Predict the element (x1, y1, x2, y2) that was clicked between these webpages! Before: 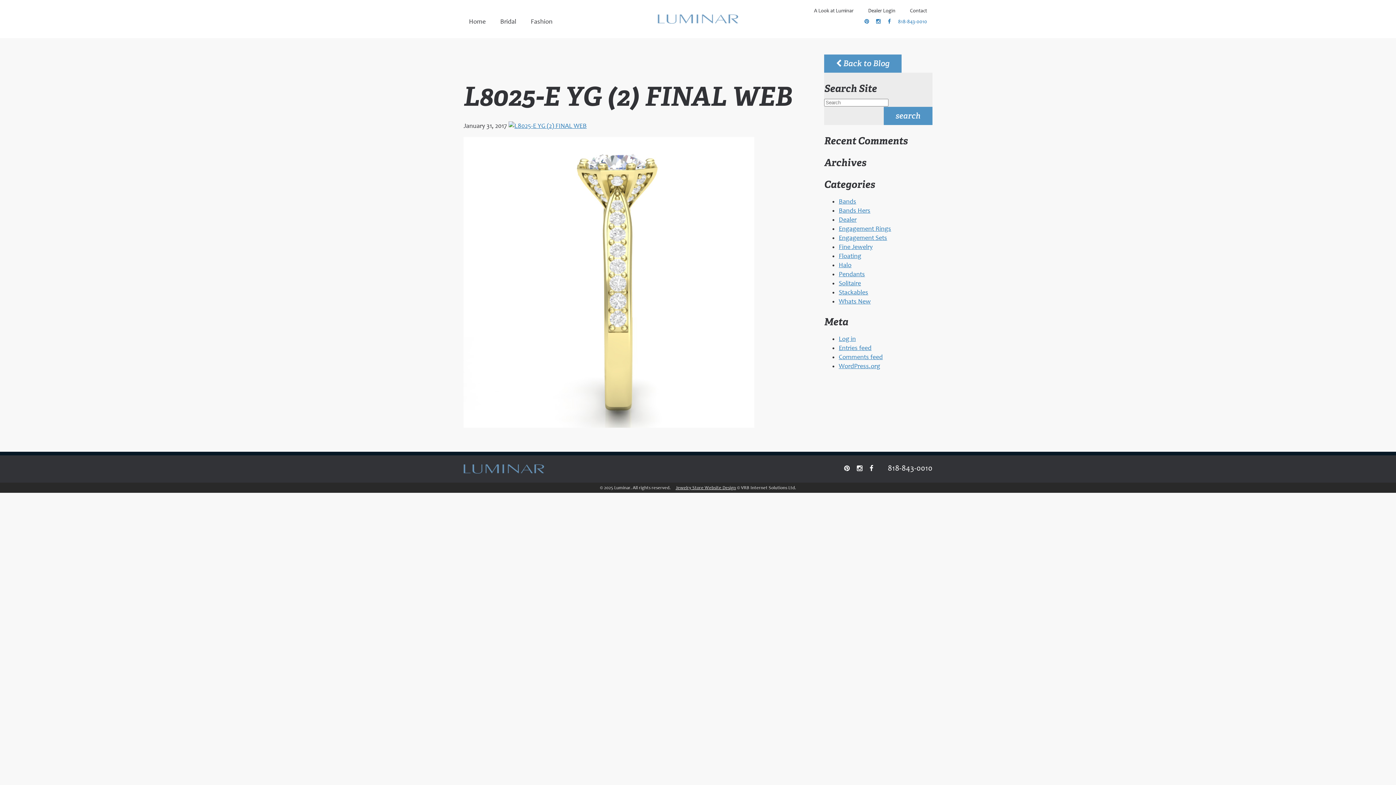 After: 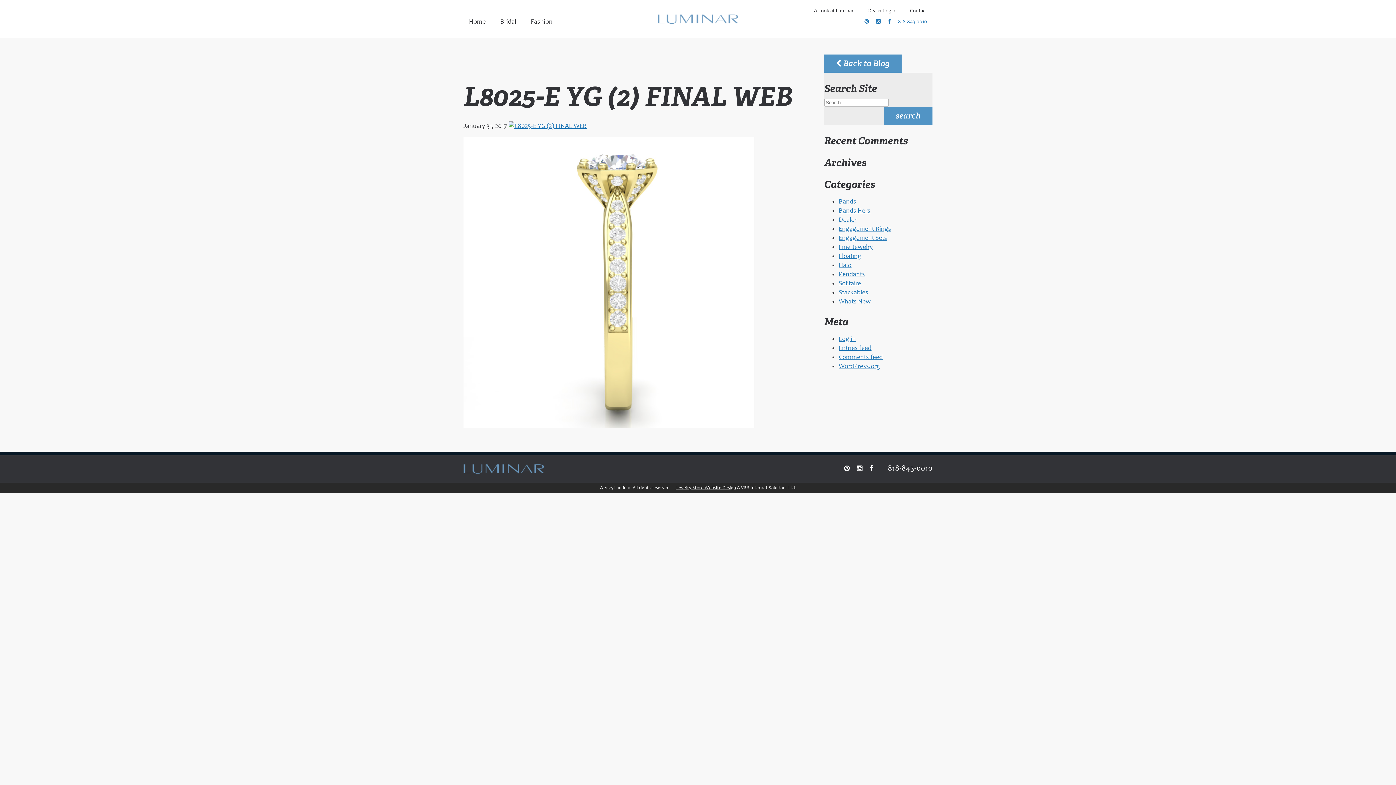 Action: bbox: (888, 18, 890, 24) label: Join Luminar on Facebook